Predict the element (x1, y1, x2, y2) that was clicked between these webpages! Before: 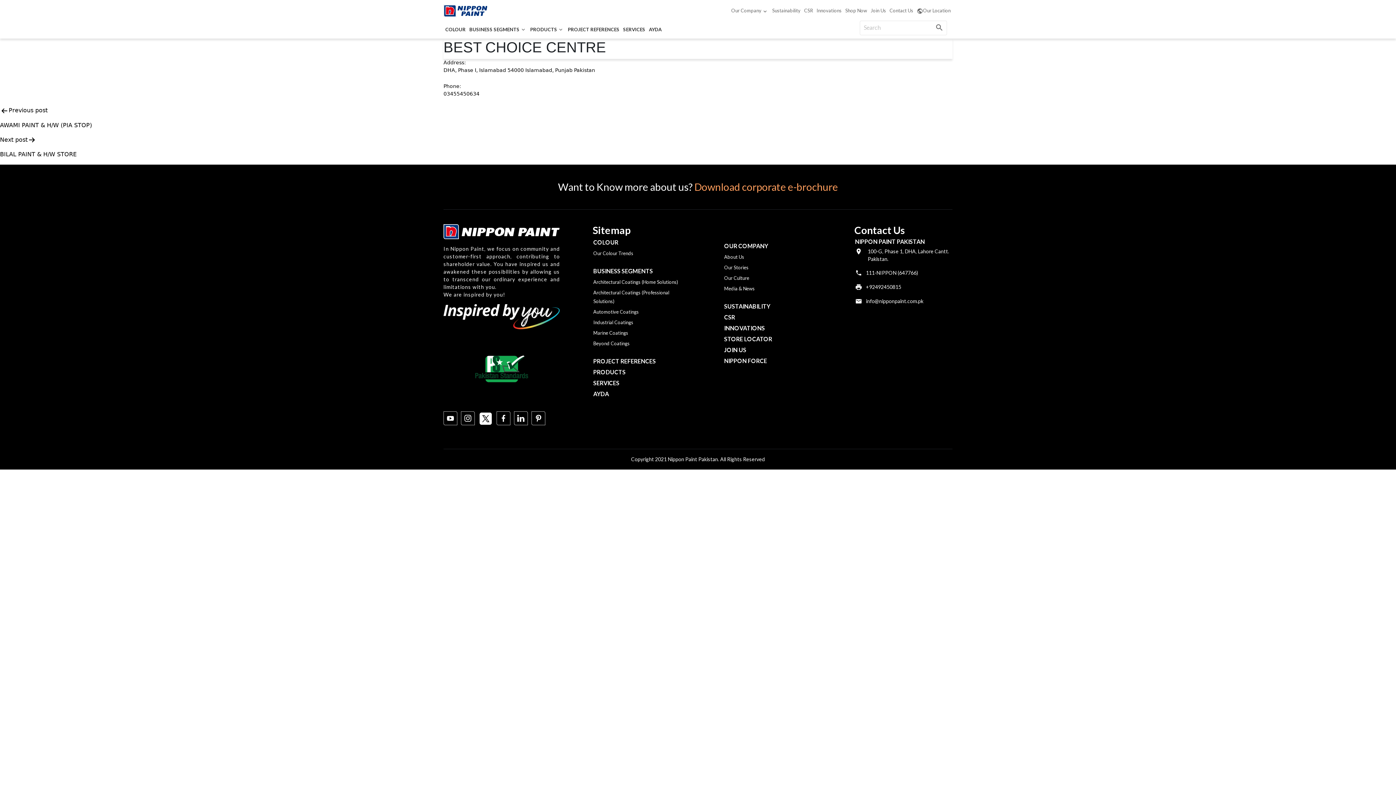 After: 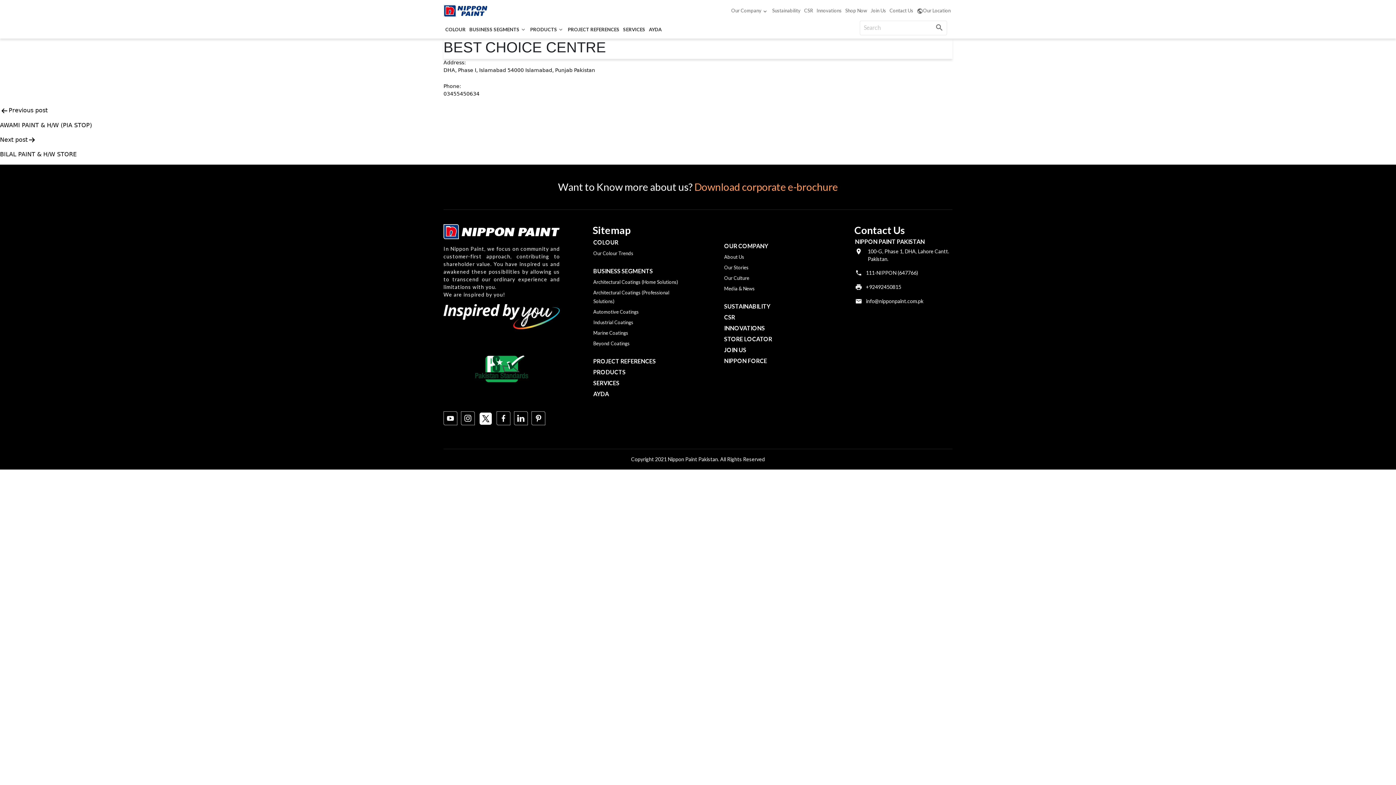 Action: bbox: (461, 414, 475, 421)